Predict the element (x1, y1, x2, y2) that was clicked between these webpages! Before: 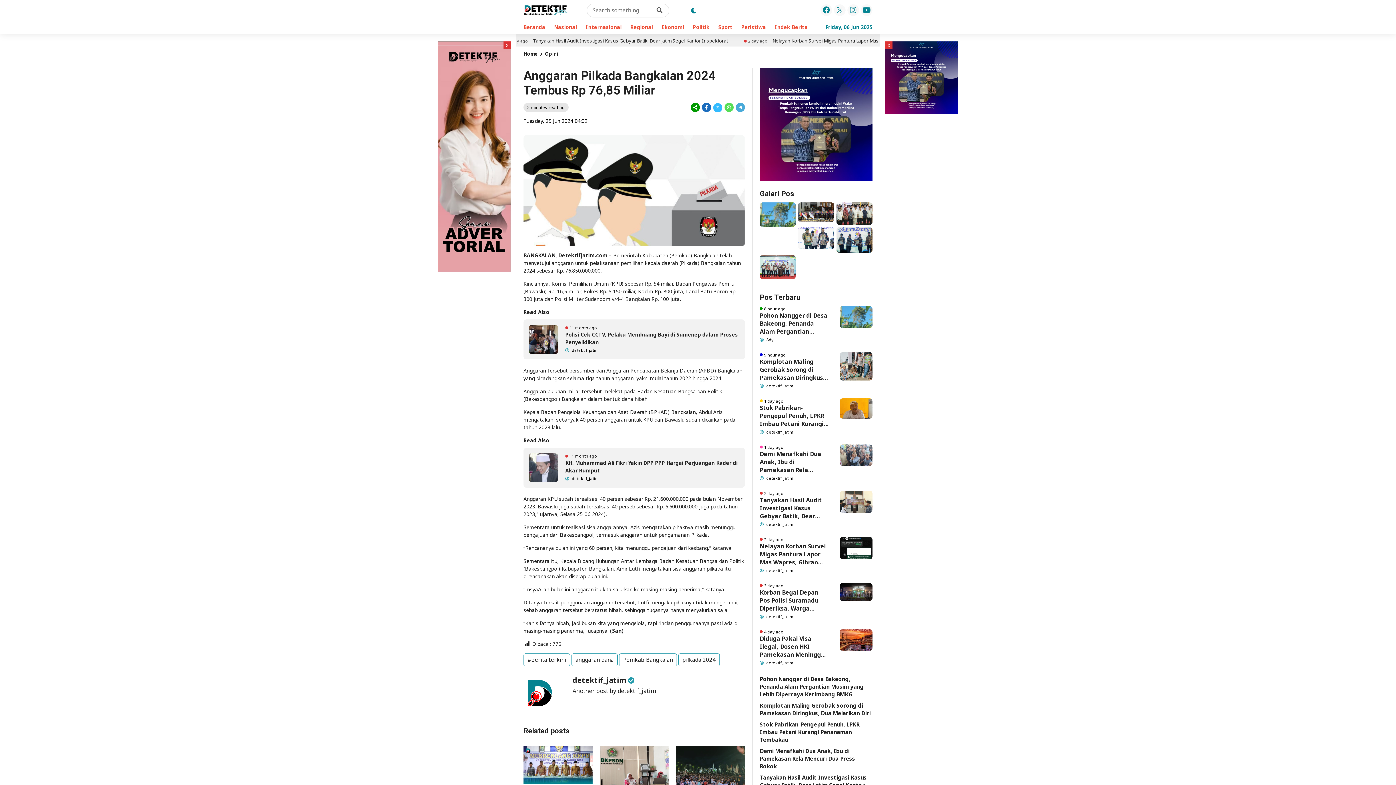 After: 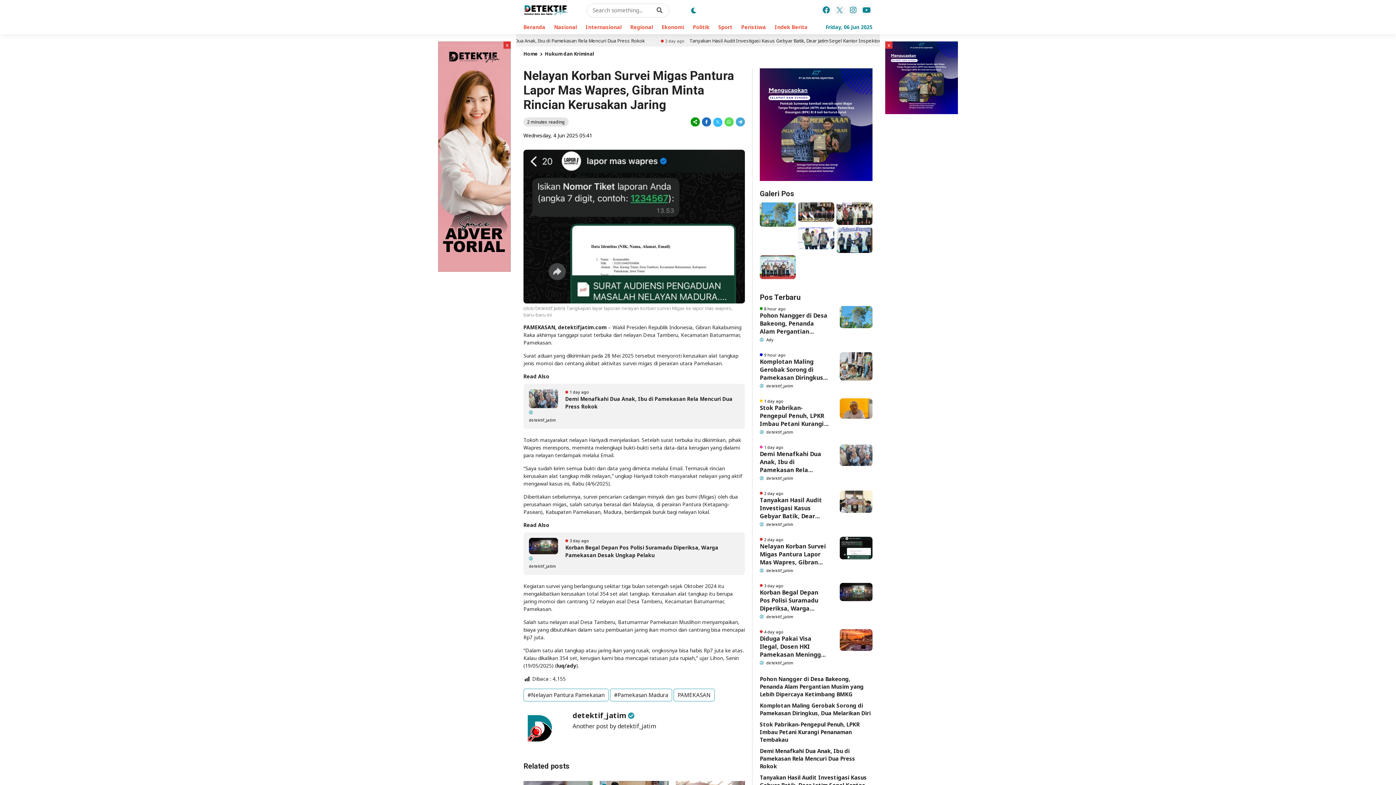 Action: label: Nelayan Korban Survei Migas Pantura Lapor Mas Wapres, Gibran Minta Rincian Kerusakan Jaring bbox: (760, 542, 829, 566)